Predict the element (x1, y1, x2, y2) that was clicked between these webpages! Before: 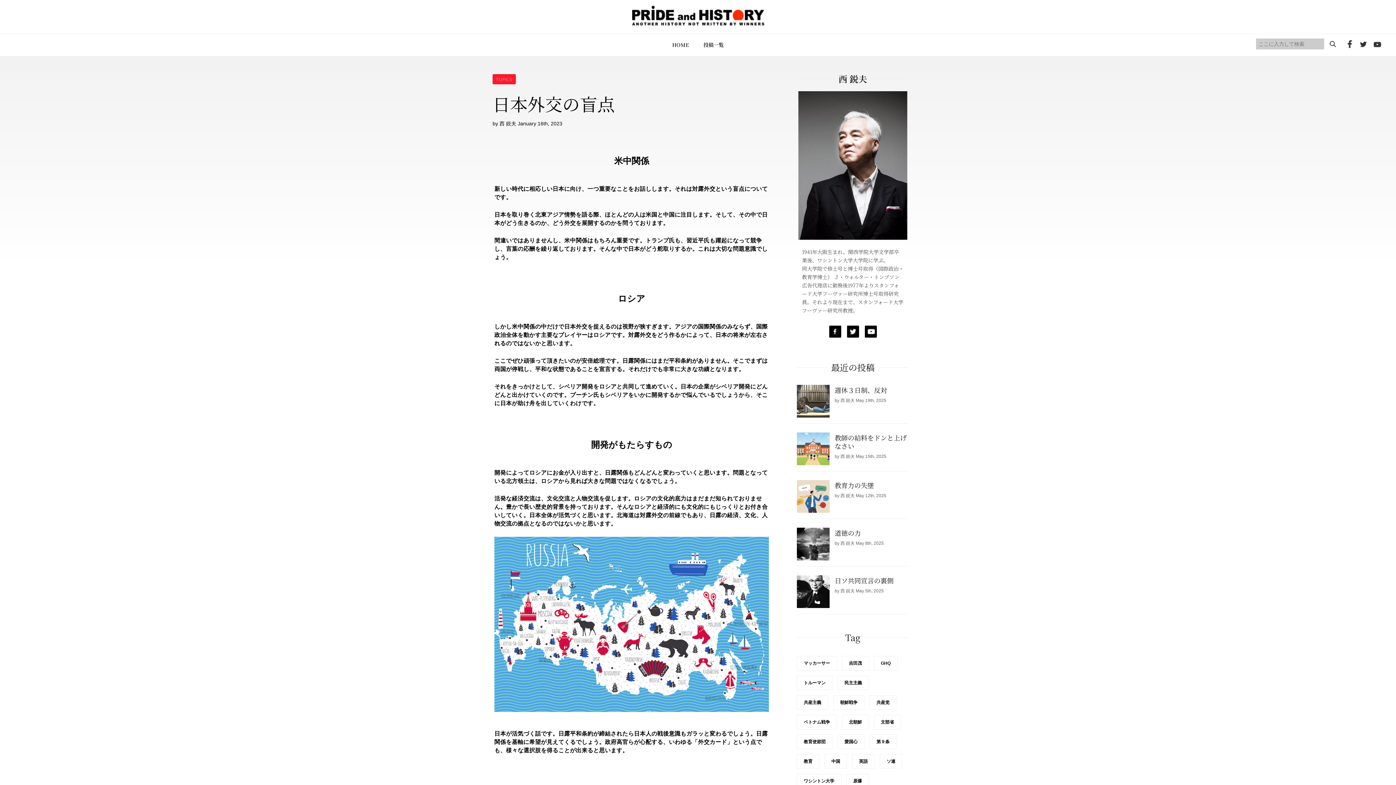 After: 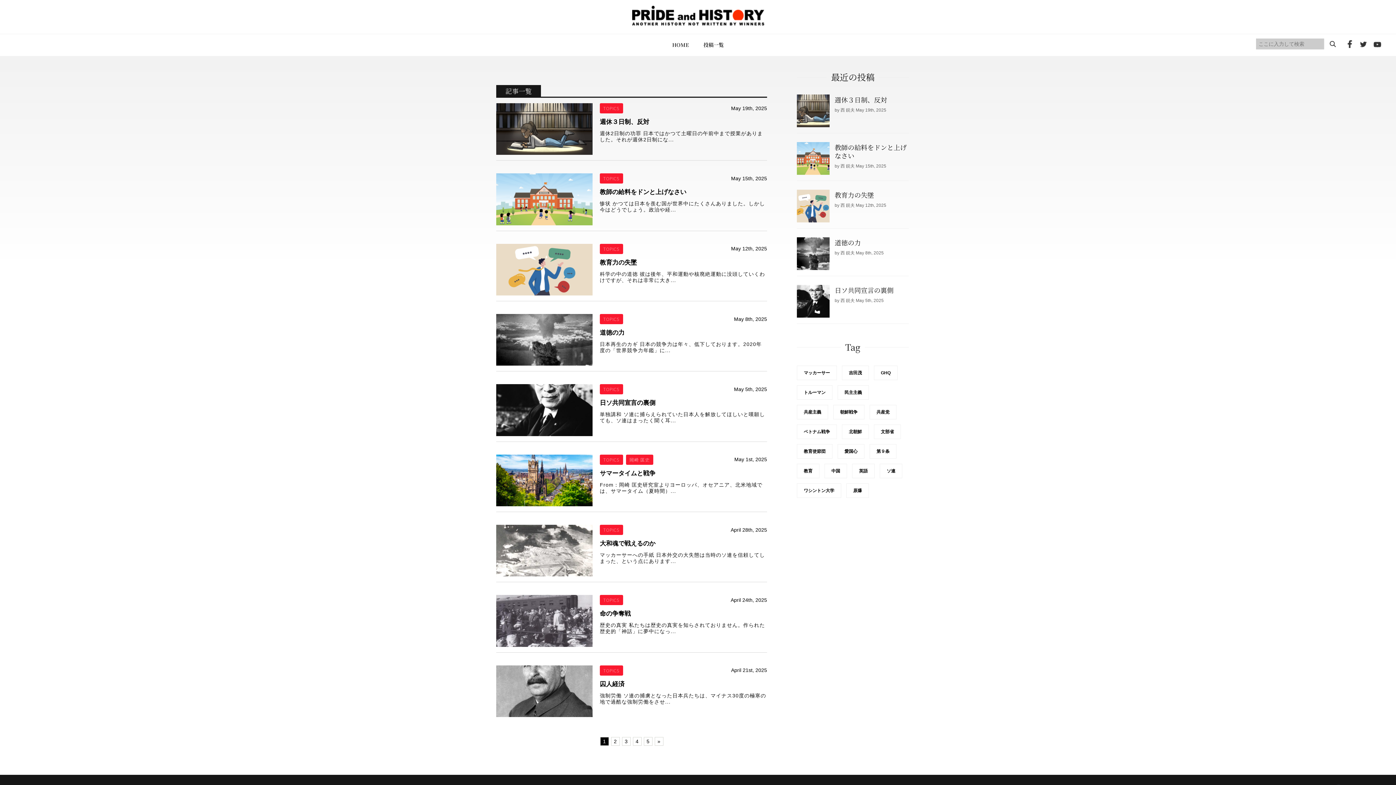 Action: bbox: (703, 41, 724, 48) label: 投稿一覧